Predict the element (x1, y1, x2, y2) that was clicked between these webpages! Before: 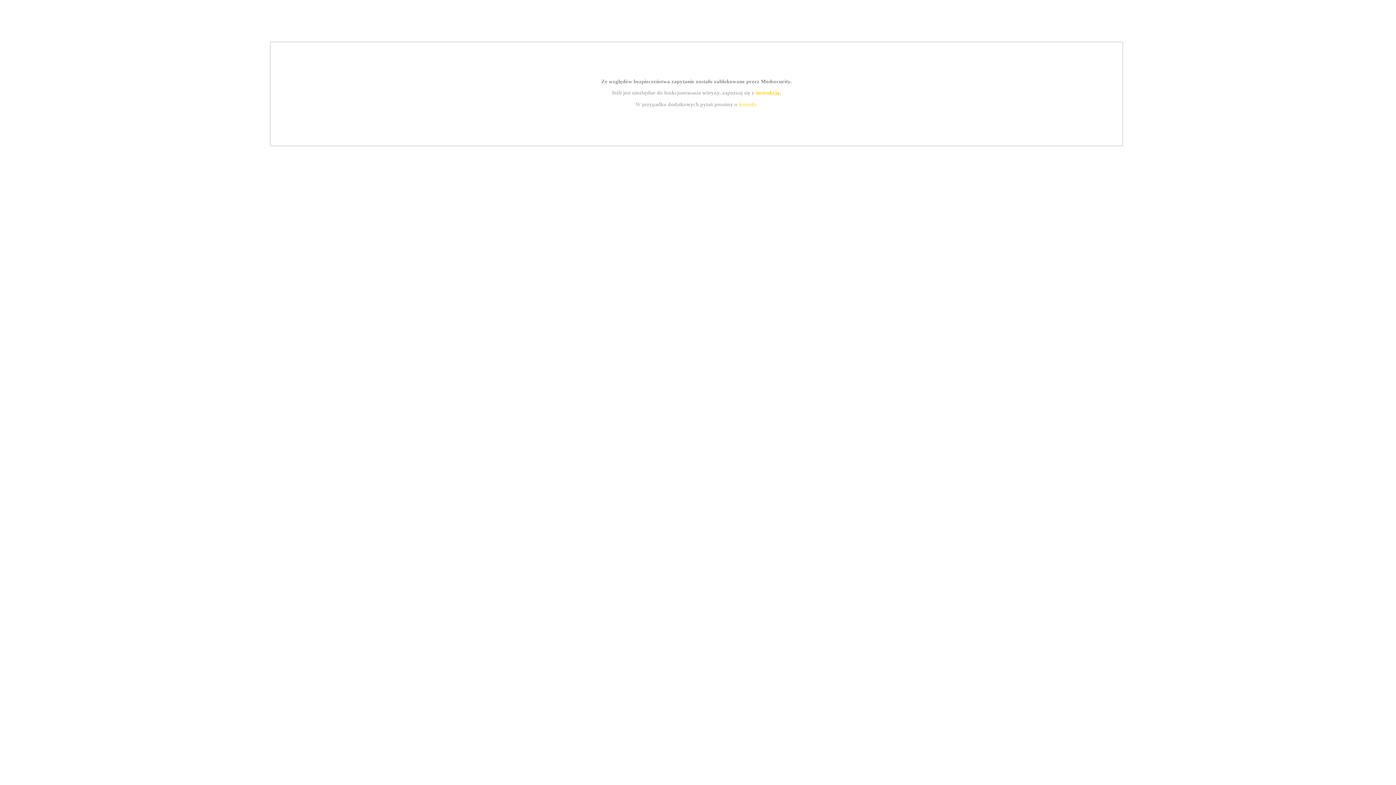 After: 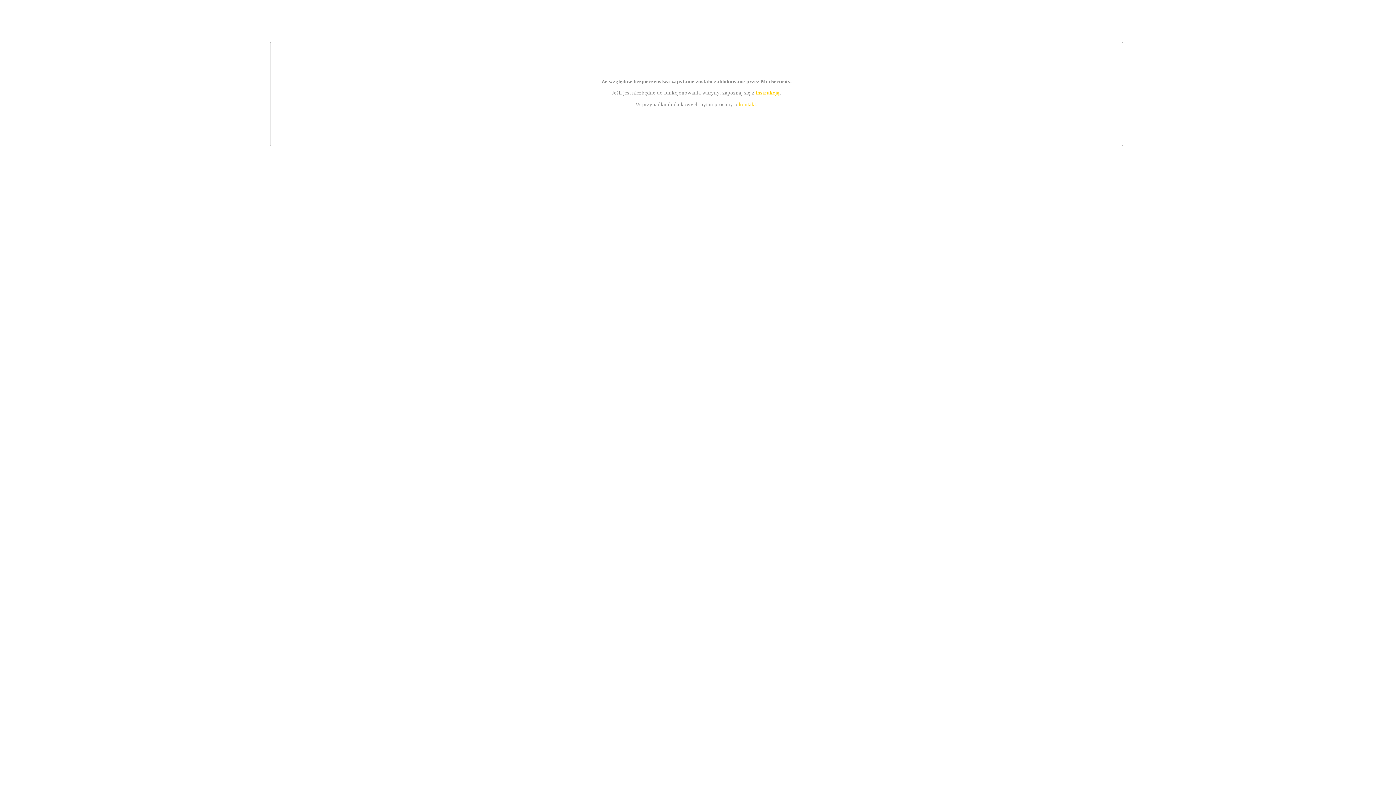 Action: label: kontakt bbox: (739, 101, 756, 107)